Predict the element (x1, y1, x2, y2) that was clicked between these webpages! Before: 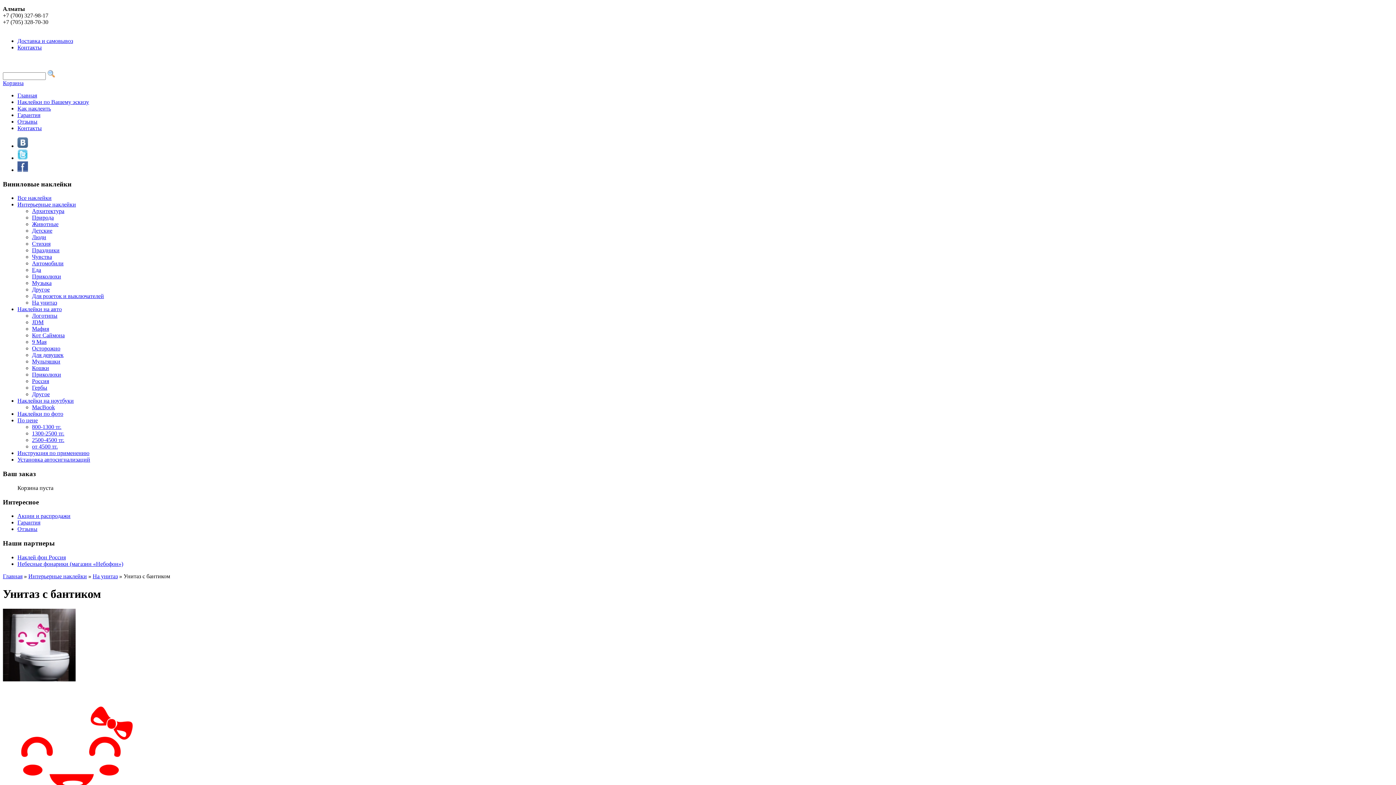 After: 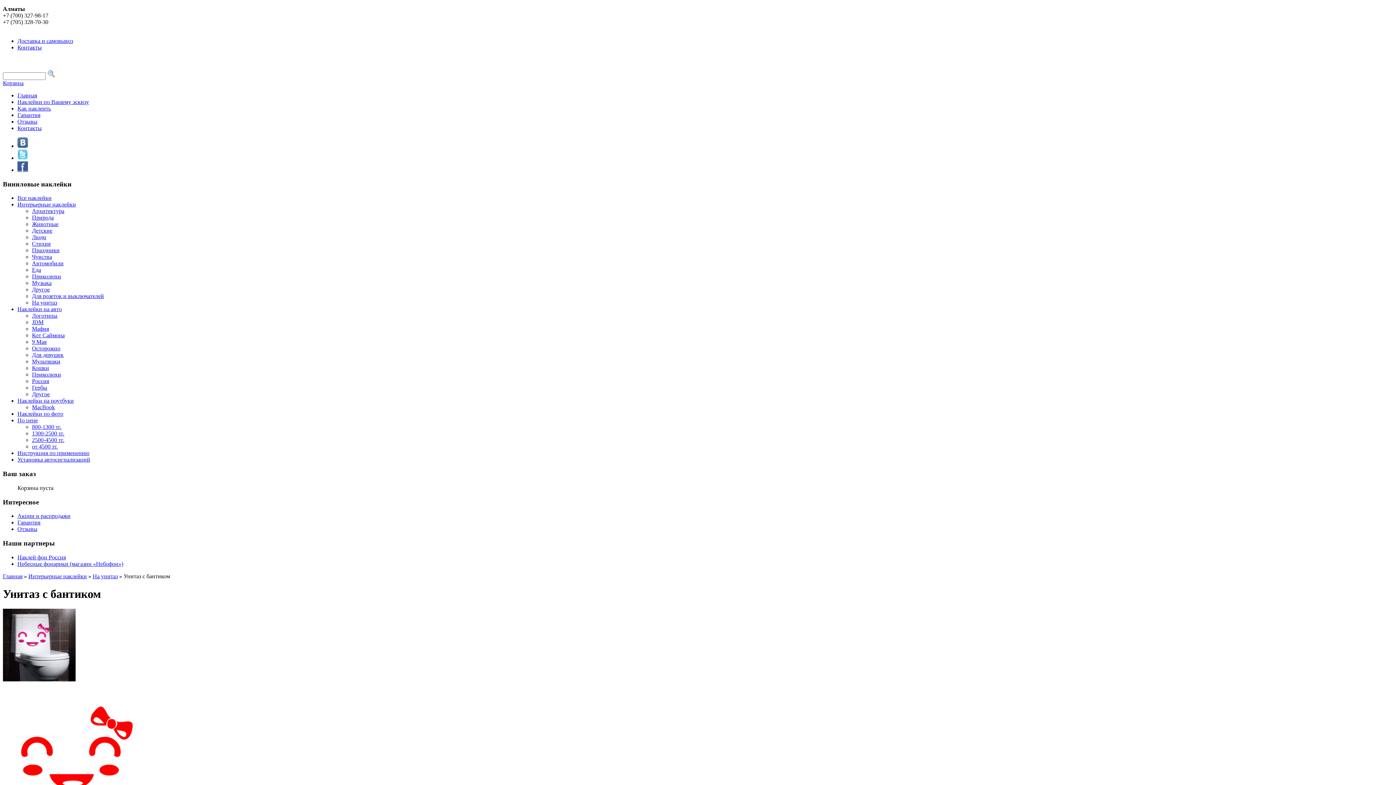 Action: bbox: (17, 154, 28, 161)